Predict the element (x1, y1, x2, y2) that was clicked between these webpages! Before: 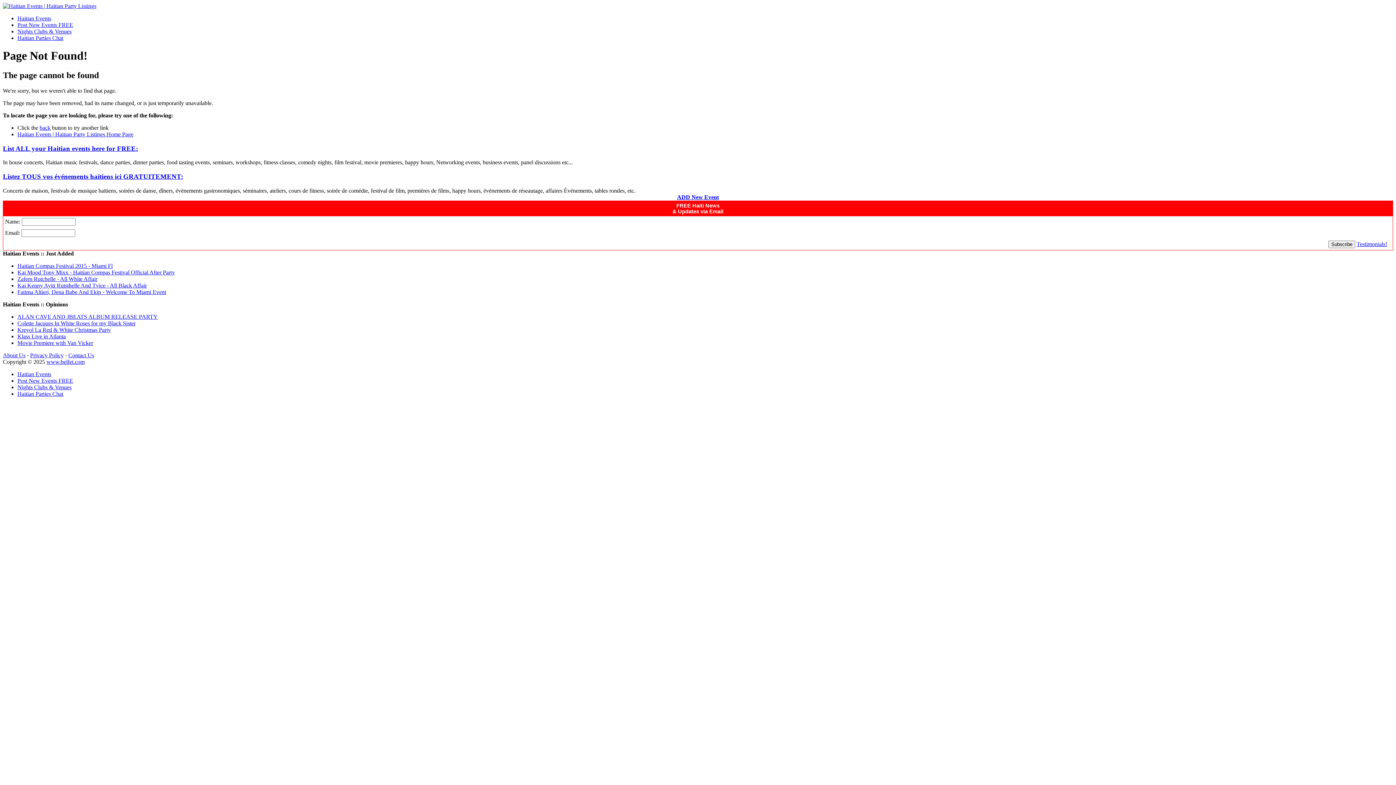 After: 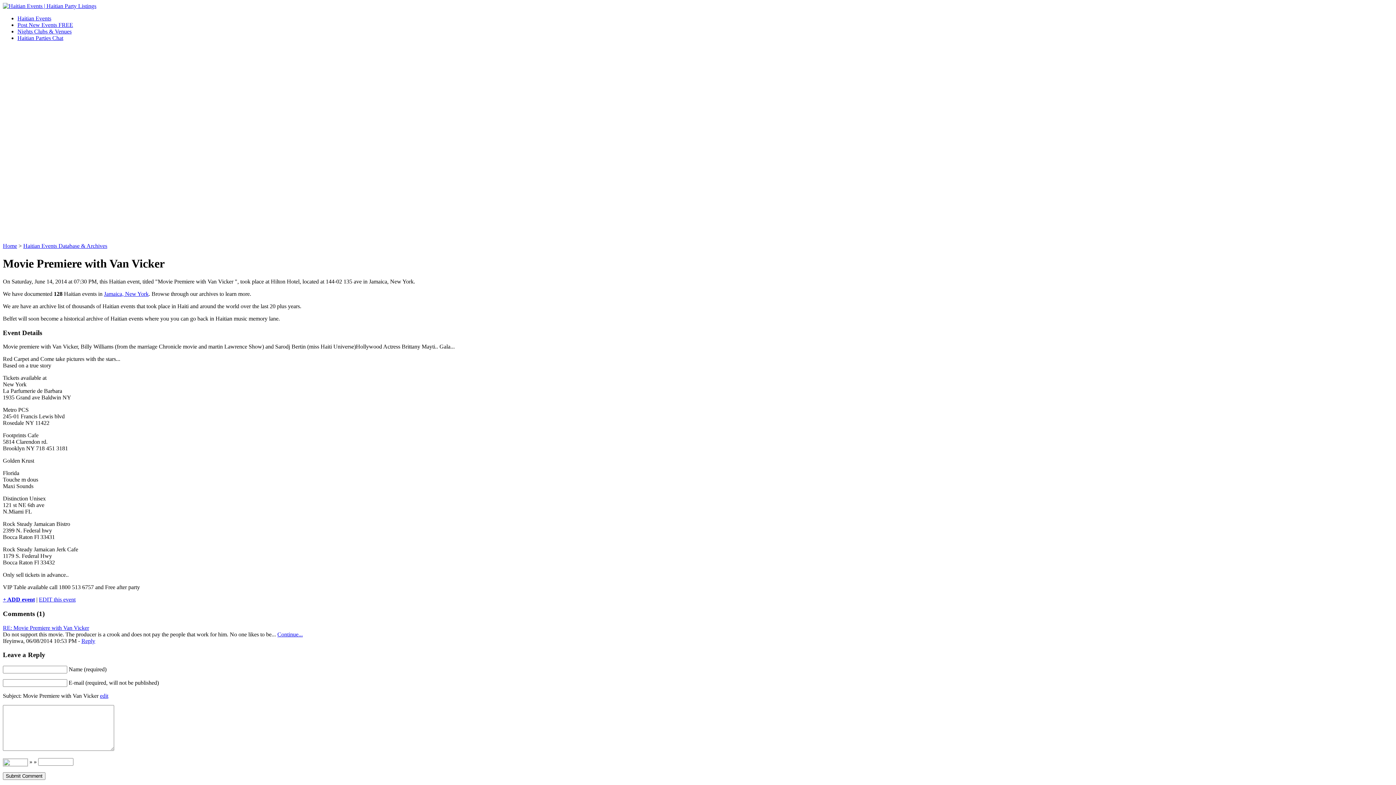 Action: label: Movie Premiere with Van Vicker bbox: (17, 339, 93, 346)